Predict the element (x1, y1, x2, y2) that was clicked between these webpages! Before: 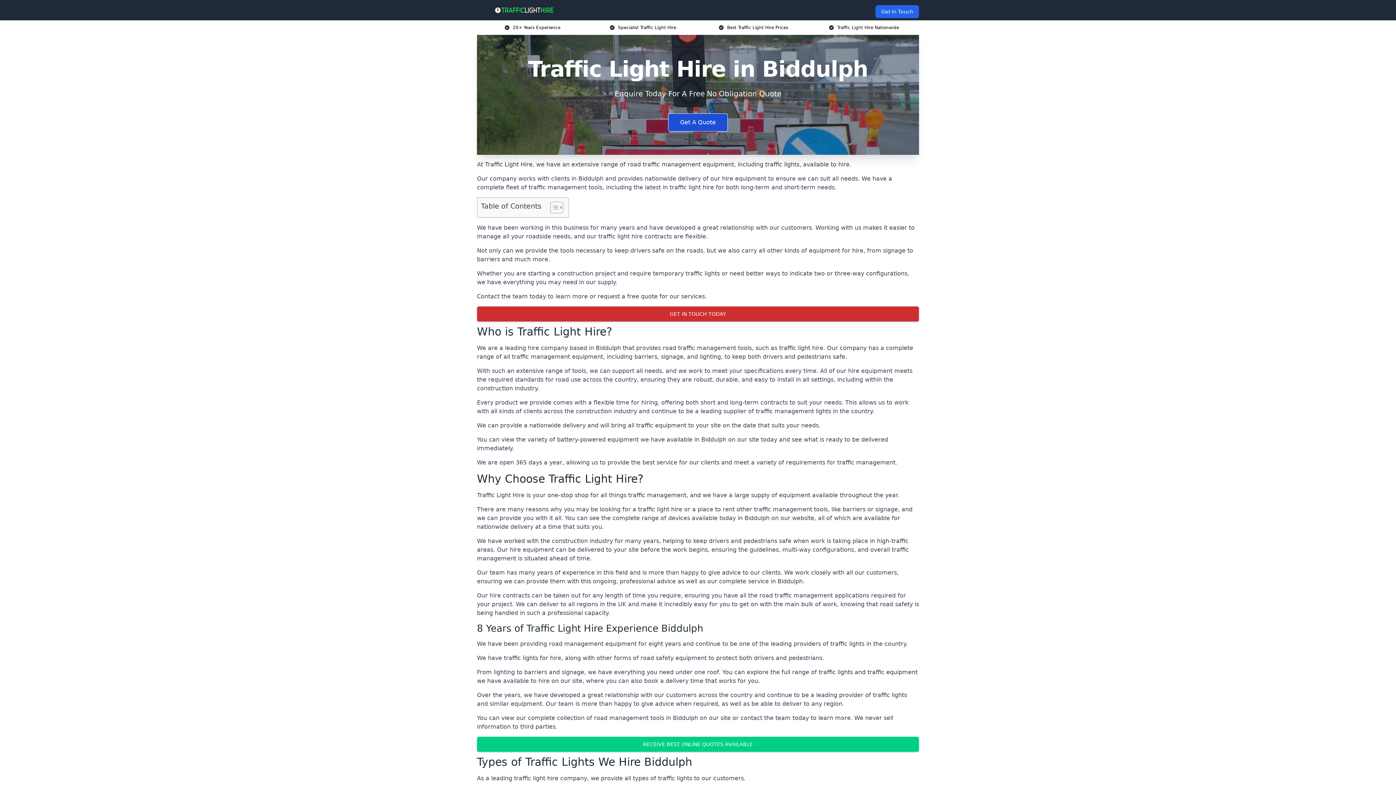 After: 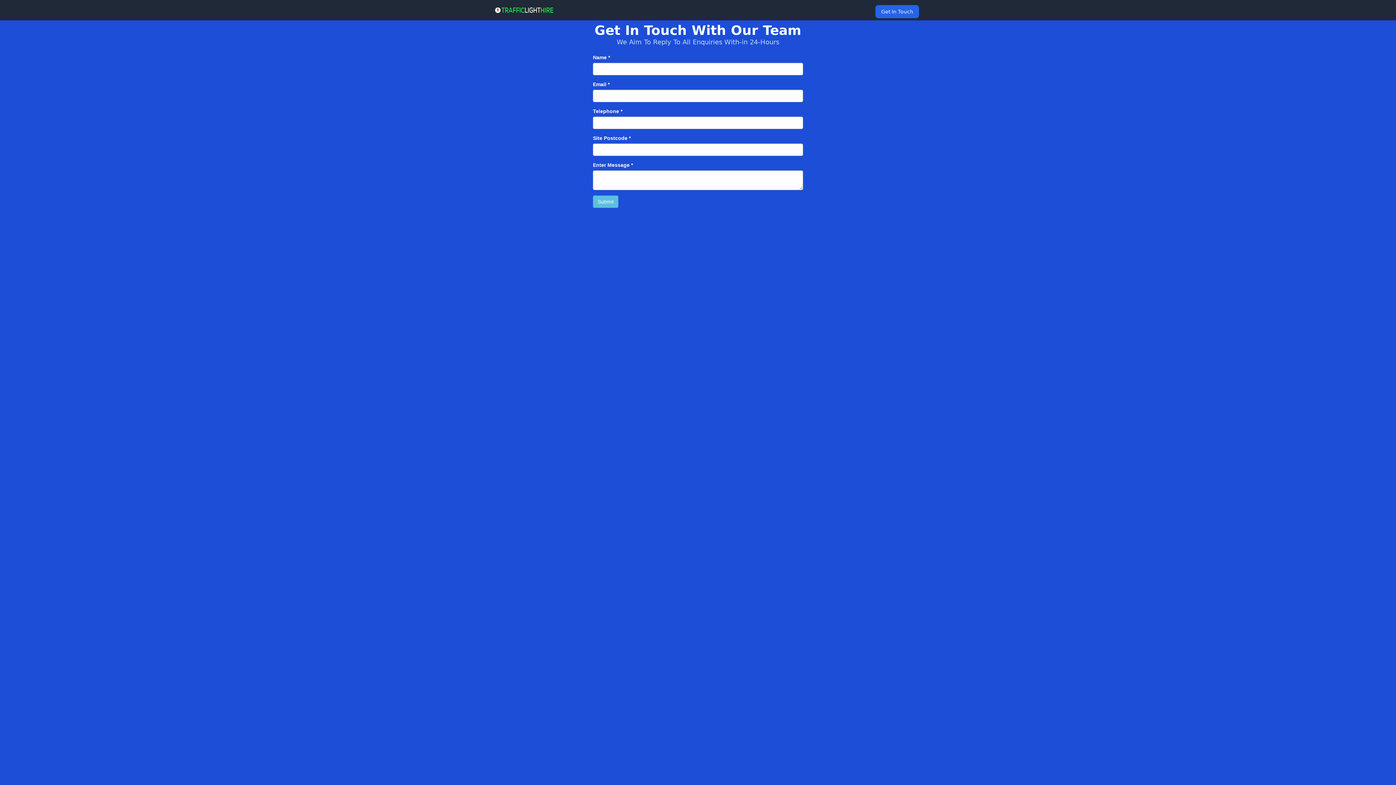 Action: label: GET IN TOUCH TODAY bbox: (477, 306, 919, 321)